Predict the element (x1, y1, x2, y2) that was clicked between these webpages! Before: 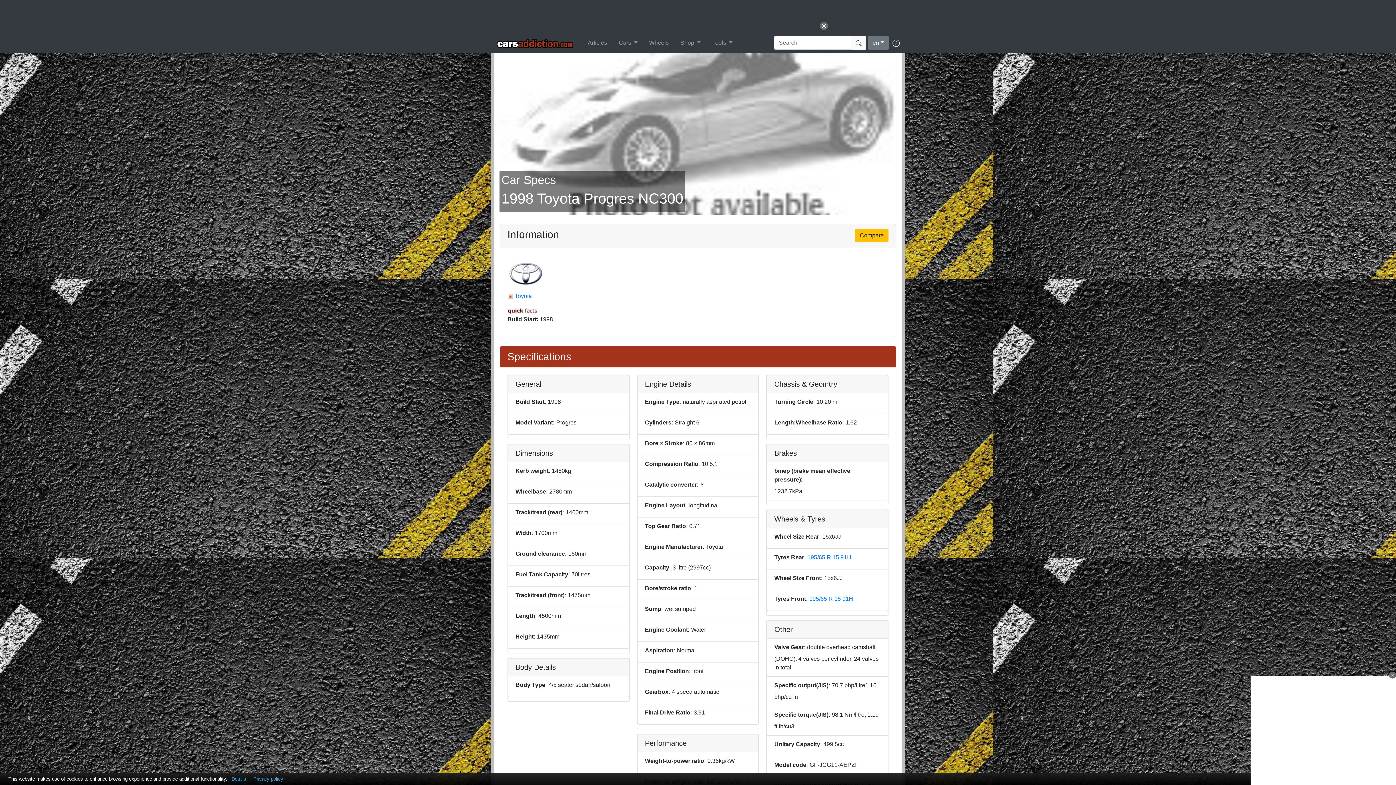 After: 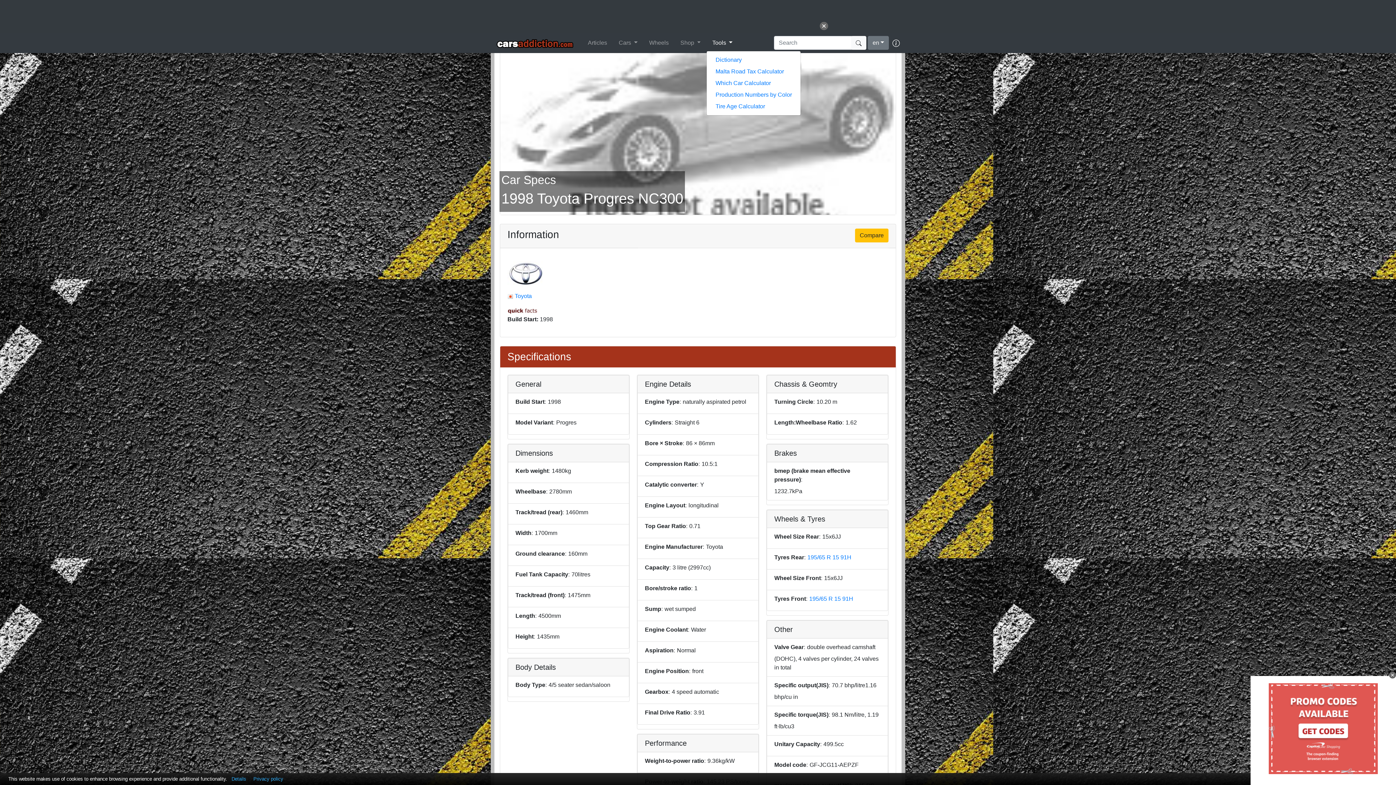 Action: label: Tools  bbox: (709, 35, 735, 50)